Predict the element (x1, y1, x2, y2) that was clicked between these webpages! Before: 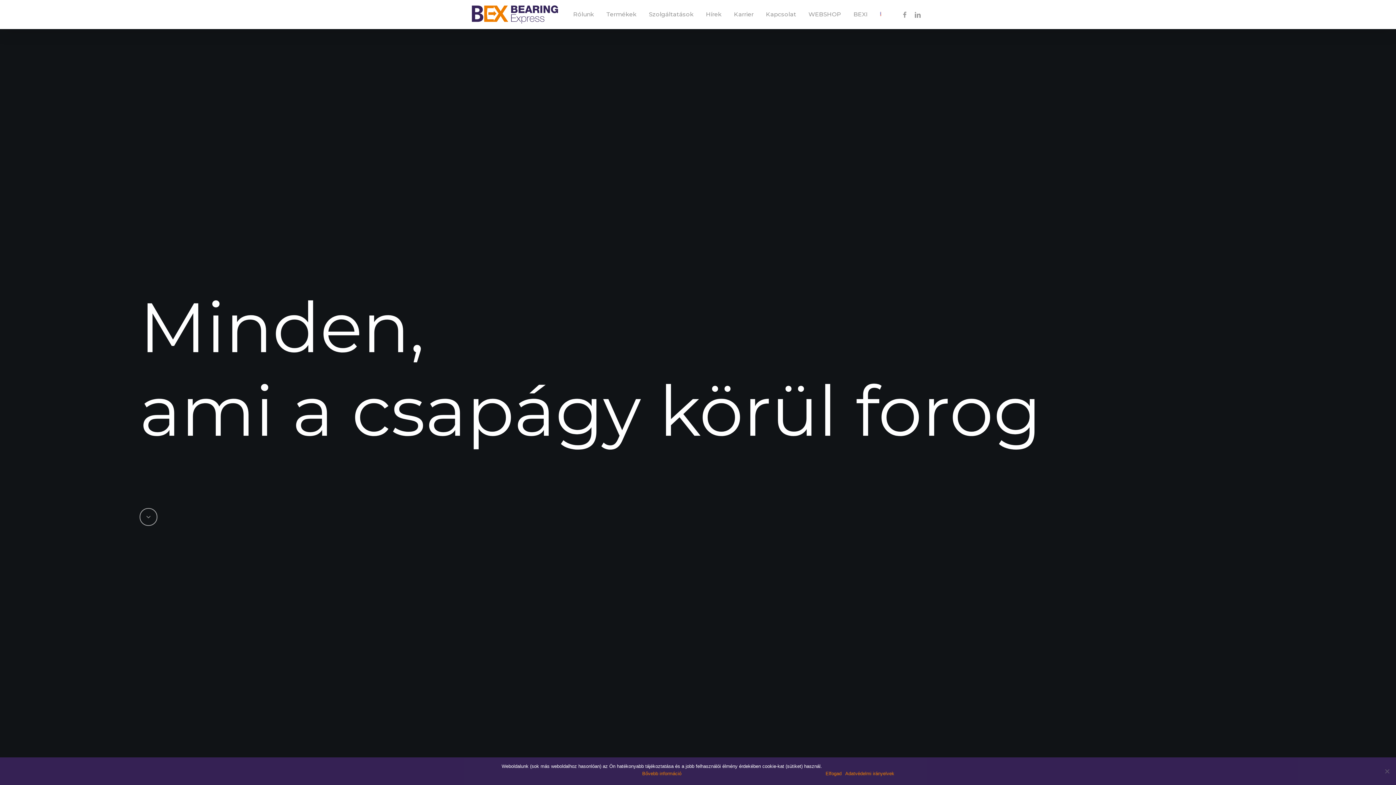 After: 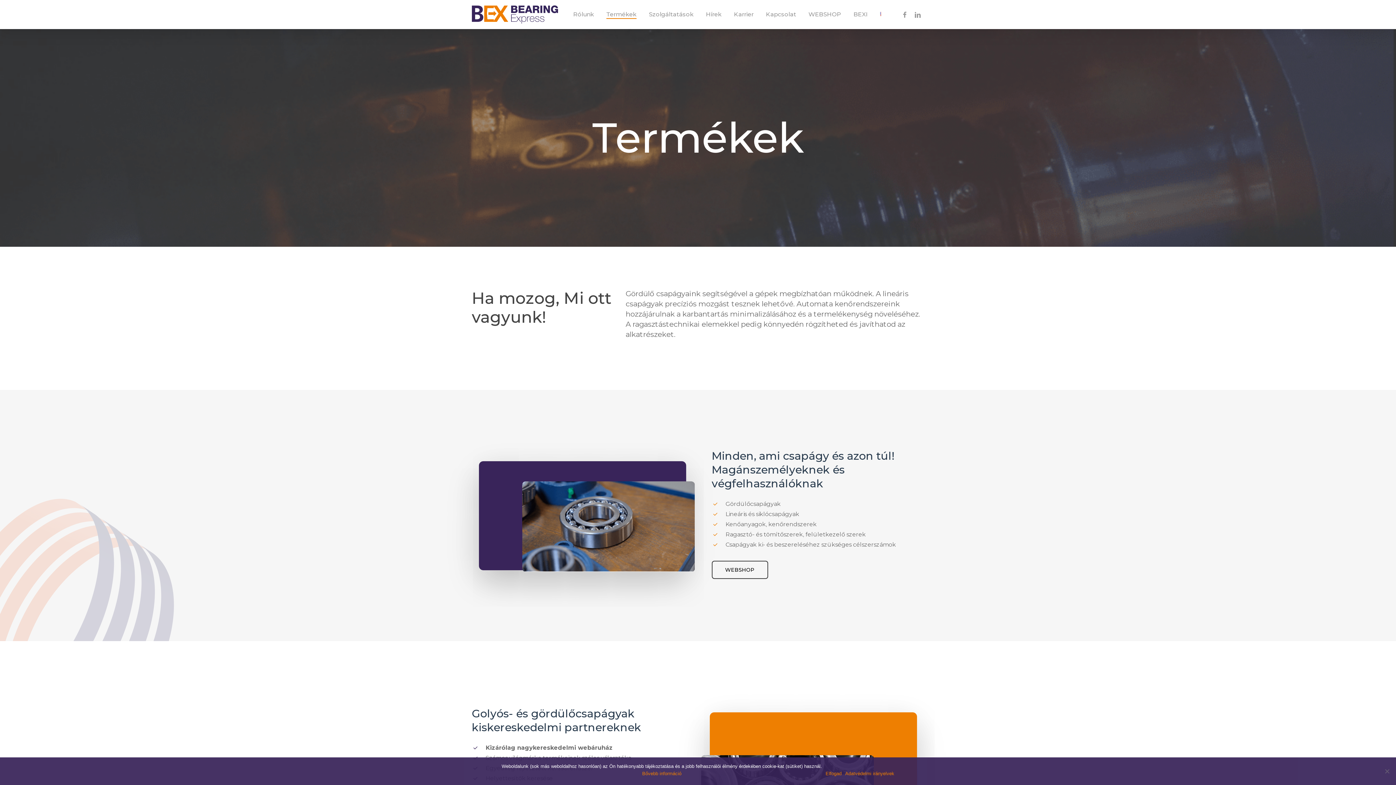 Action: bbox: (606, 10, 636, 18) label: Termékek